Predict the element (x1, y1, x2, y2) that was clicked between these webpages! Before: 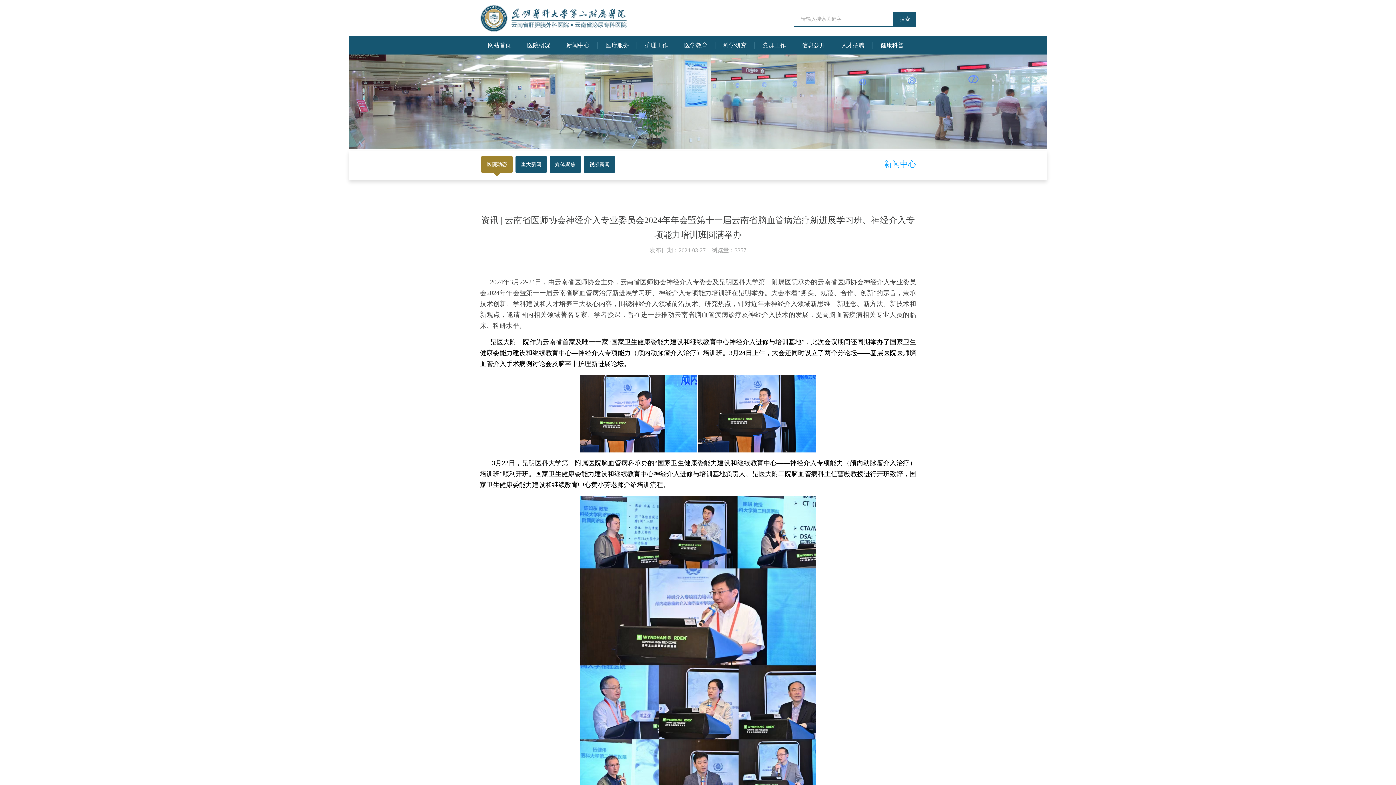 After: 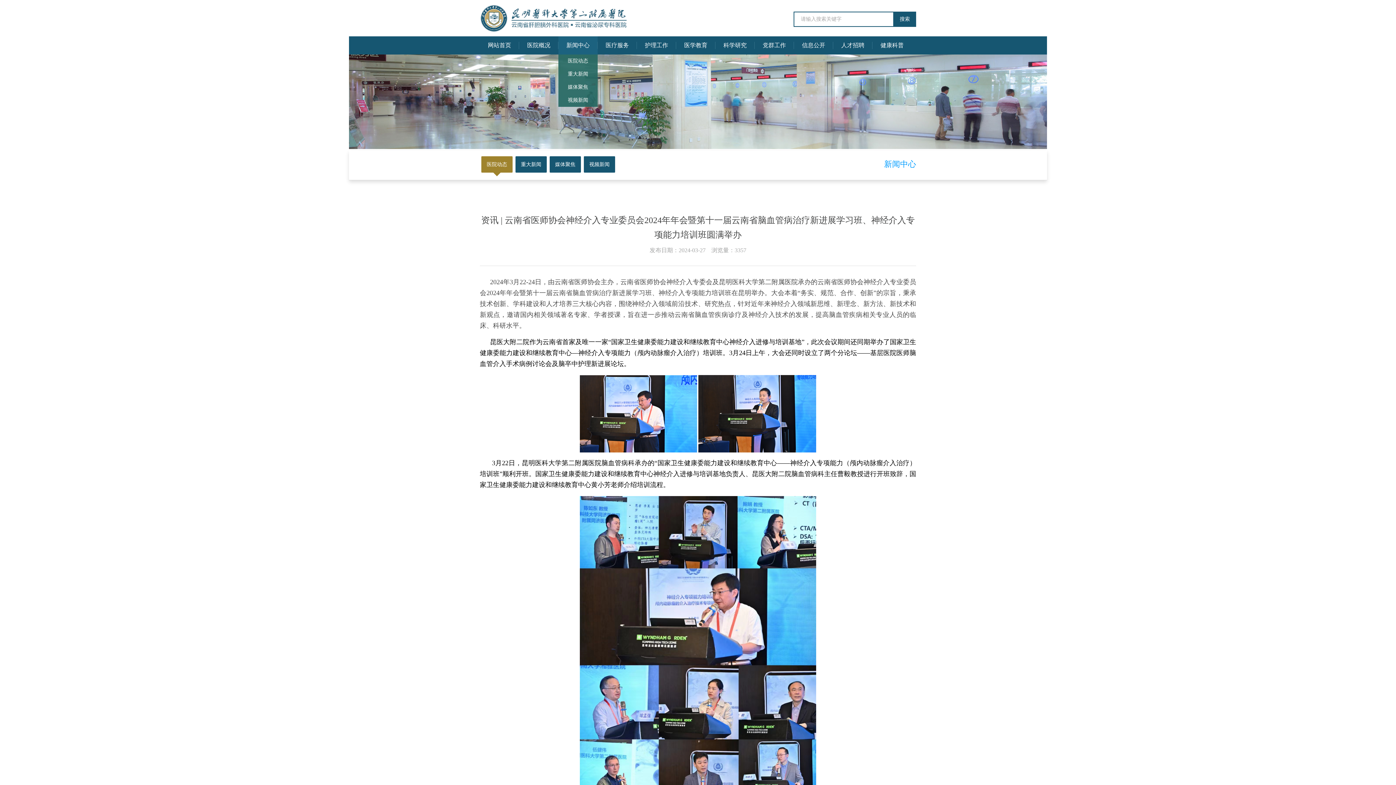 Action: label: 新闻中心 bbox: (563, 41, 592, 49)